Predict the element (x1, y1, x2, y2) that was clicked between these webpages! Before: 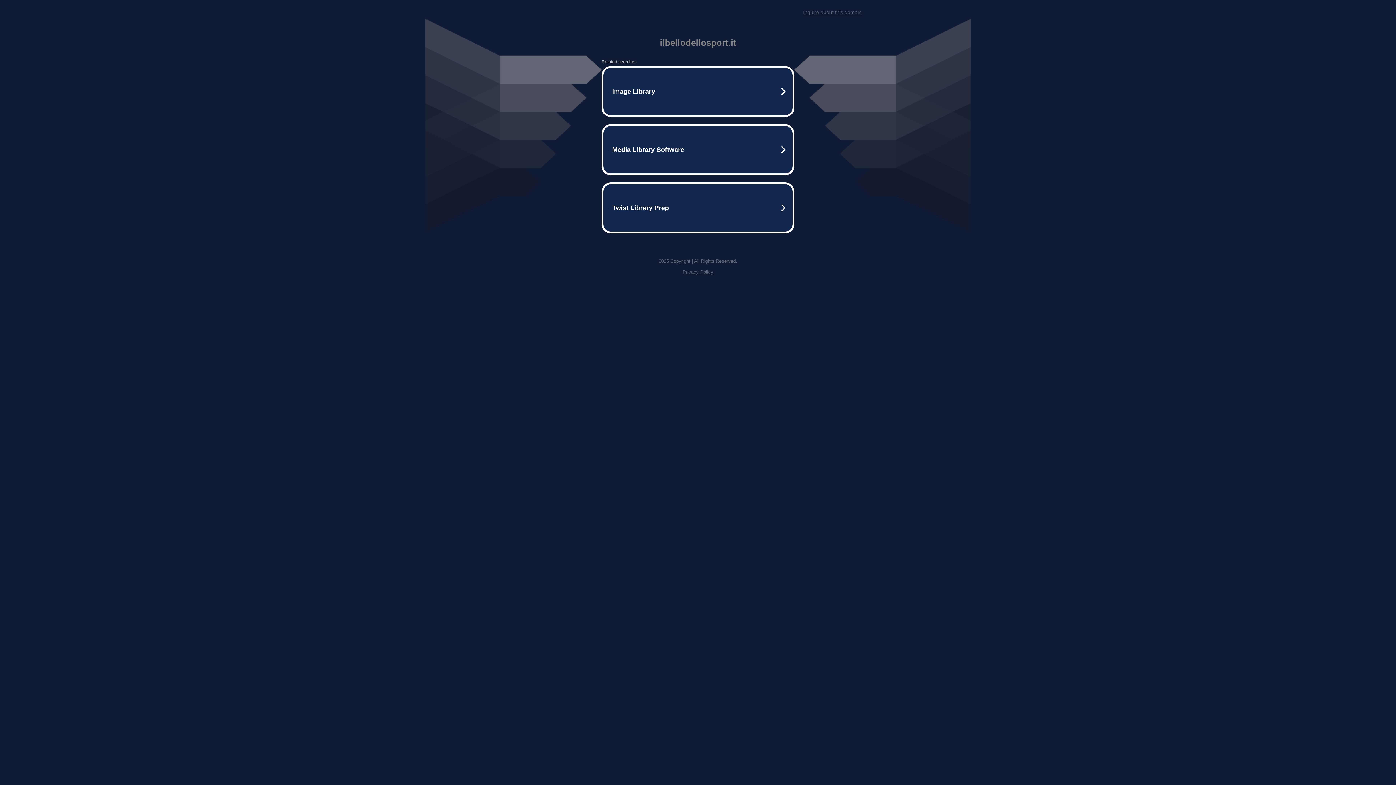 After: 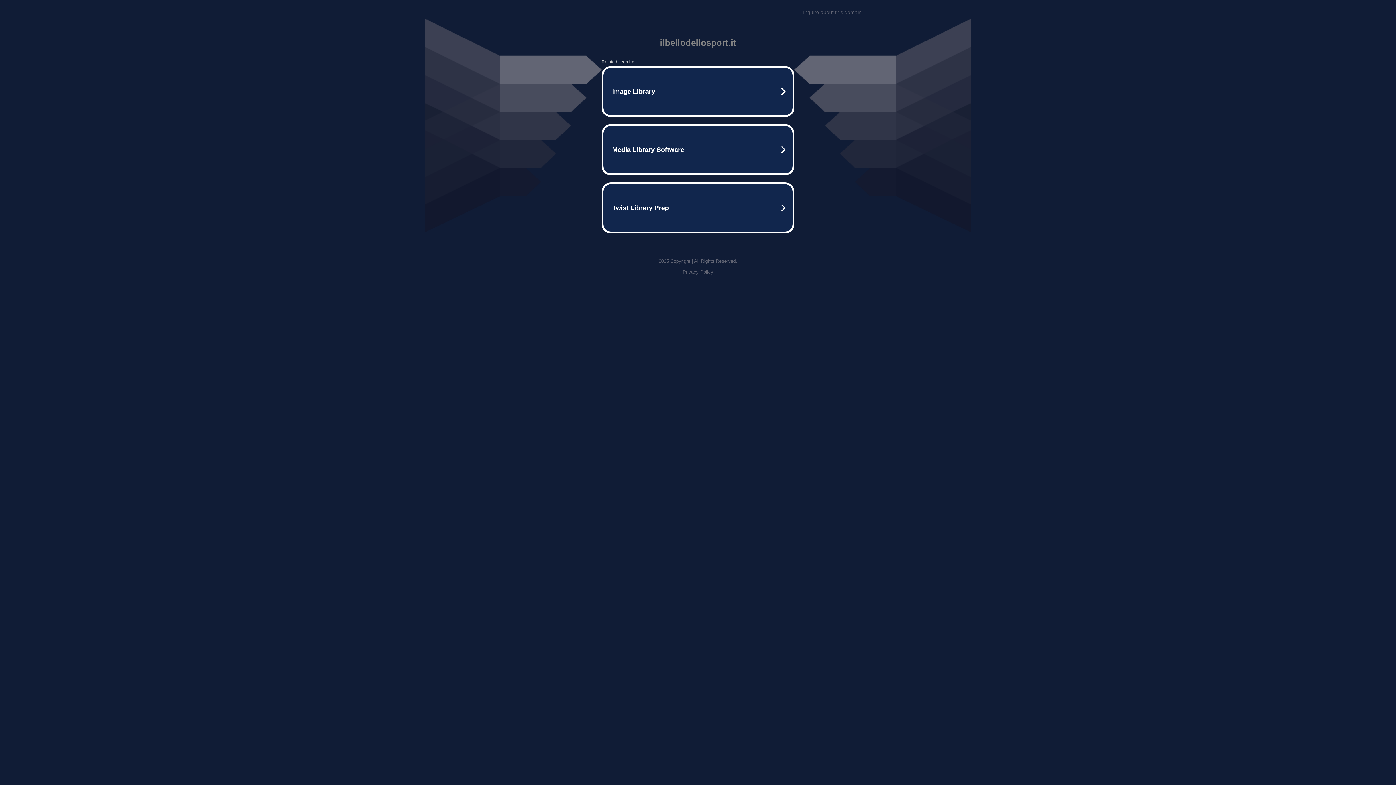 Action: bbox: (803, 9, 861, 15) label: Inquire about this domain